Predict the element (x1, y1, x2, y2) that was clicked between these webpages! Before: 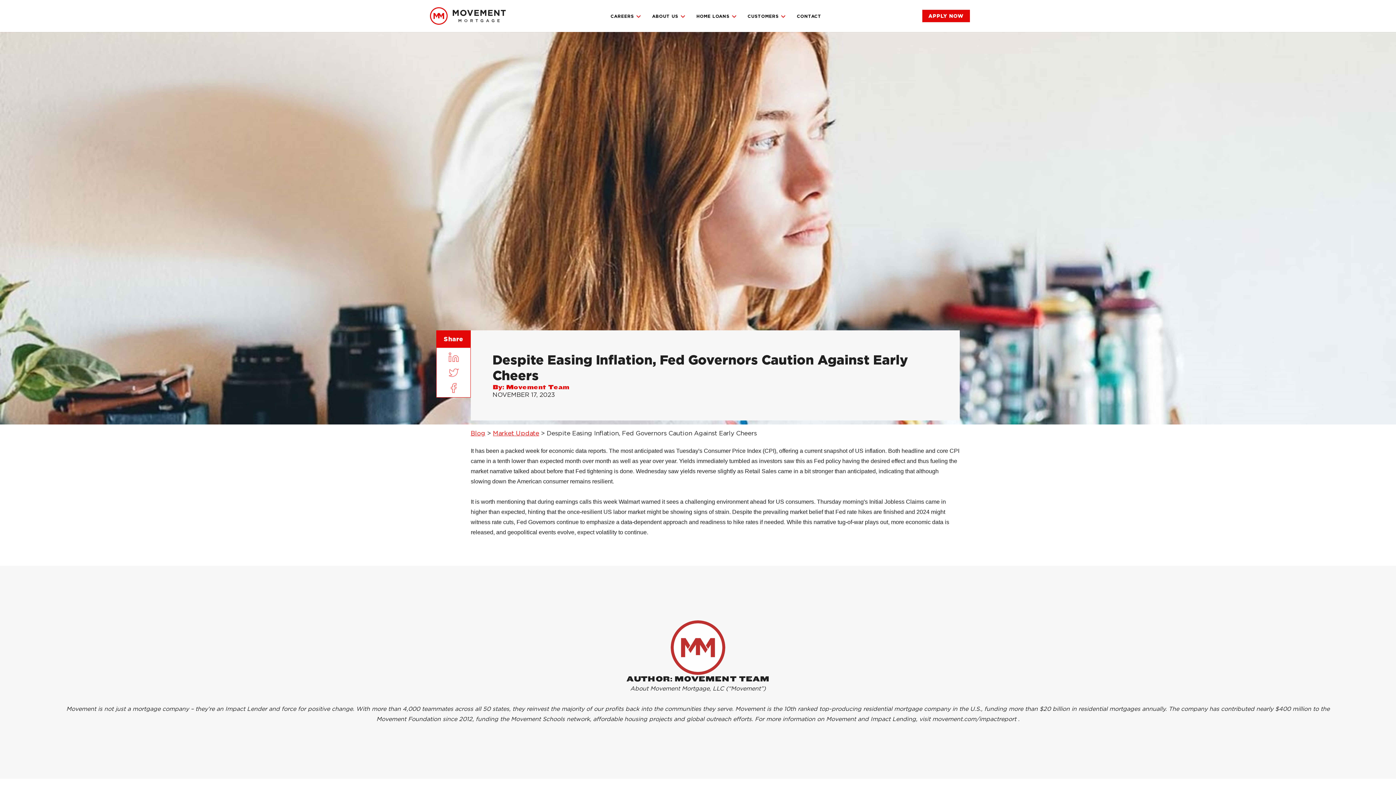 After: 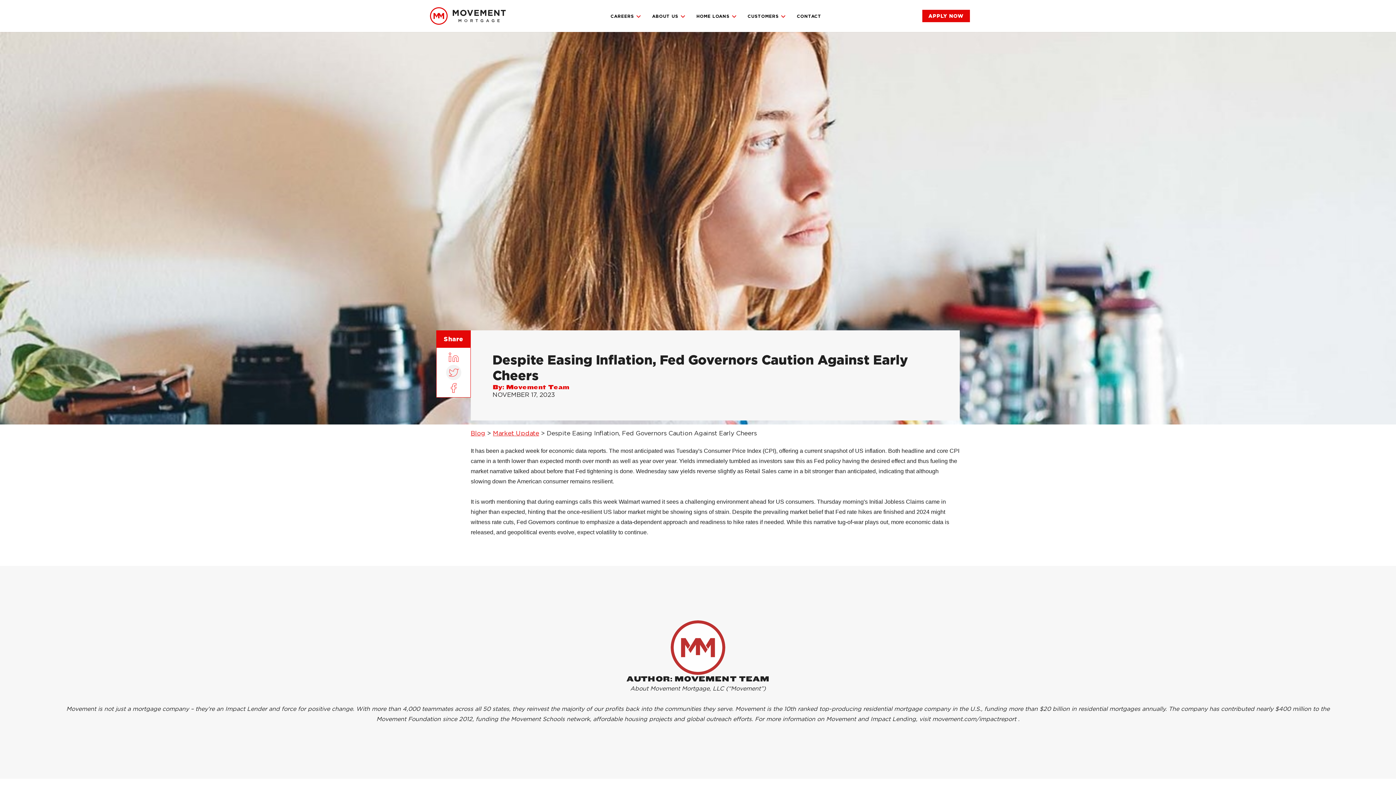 Action: label: Share this page on X - Formerly Twitter (opens in a new tab) bbox: (446, 365, 461, 380)